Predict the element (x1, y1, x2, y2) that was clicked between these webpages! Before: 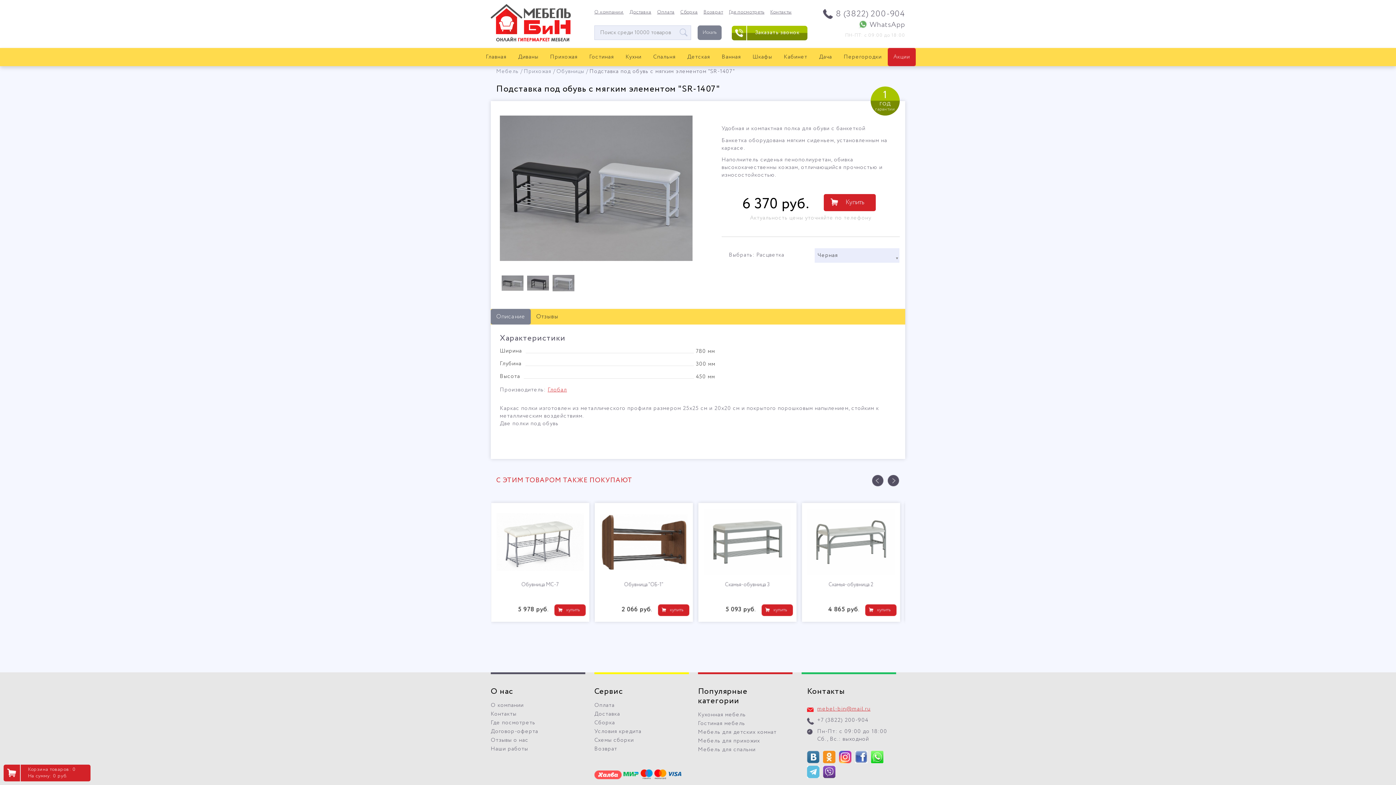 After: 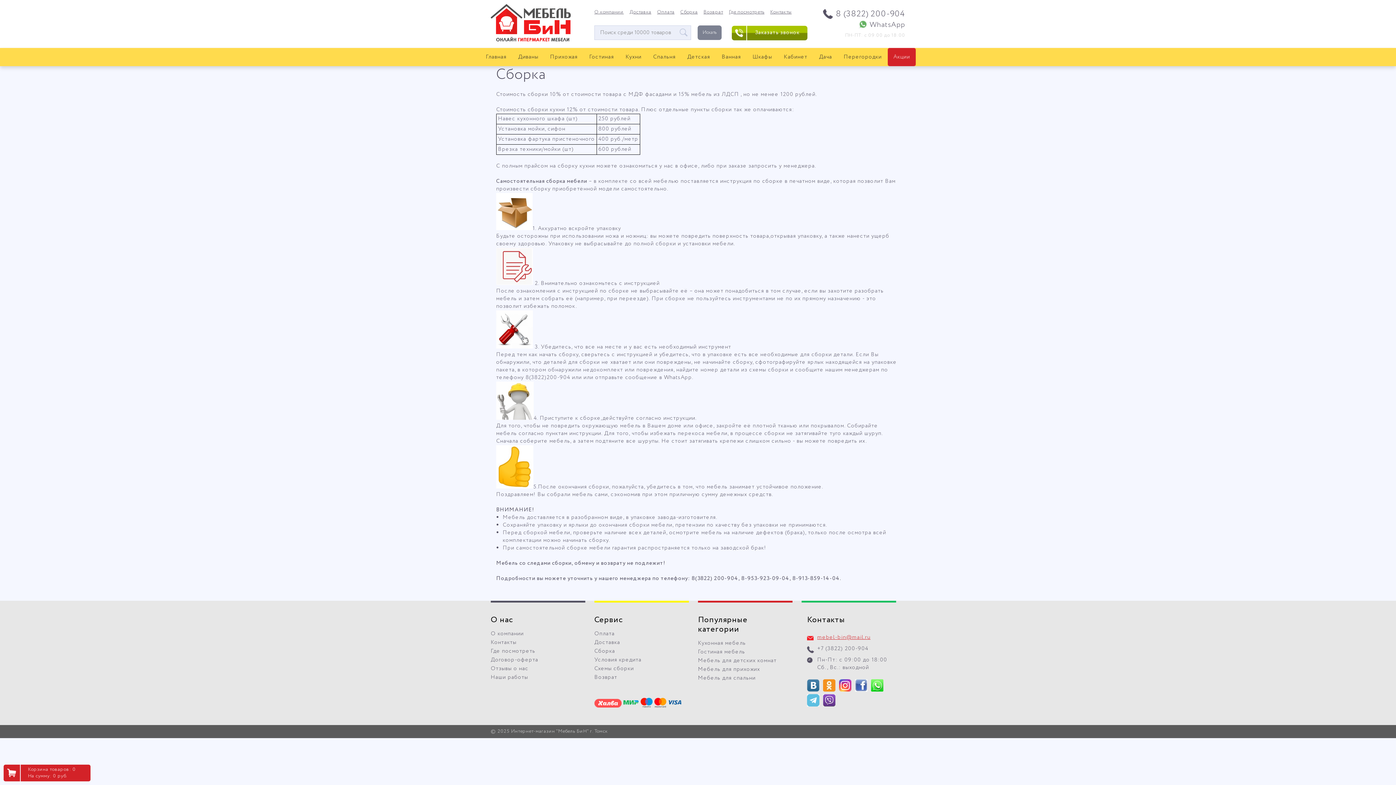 Action: label: Сборка bbox: (594, 719, 615, 727)